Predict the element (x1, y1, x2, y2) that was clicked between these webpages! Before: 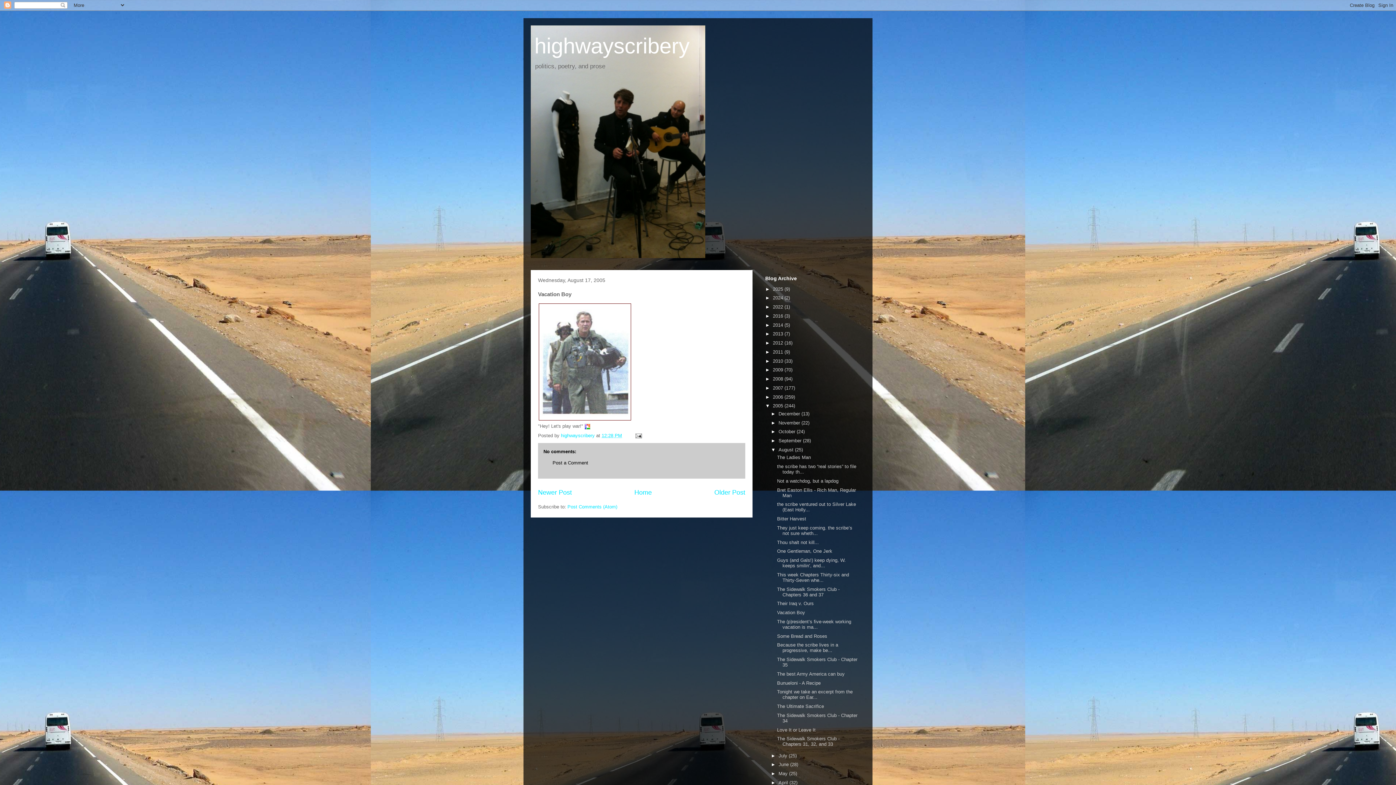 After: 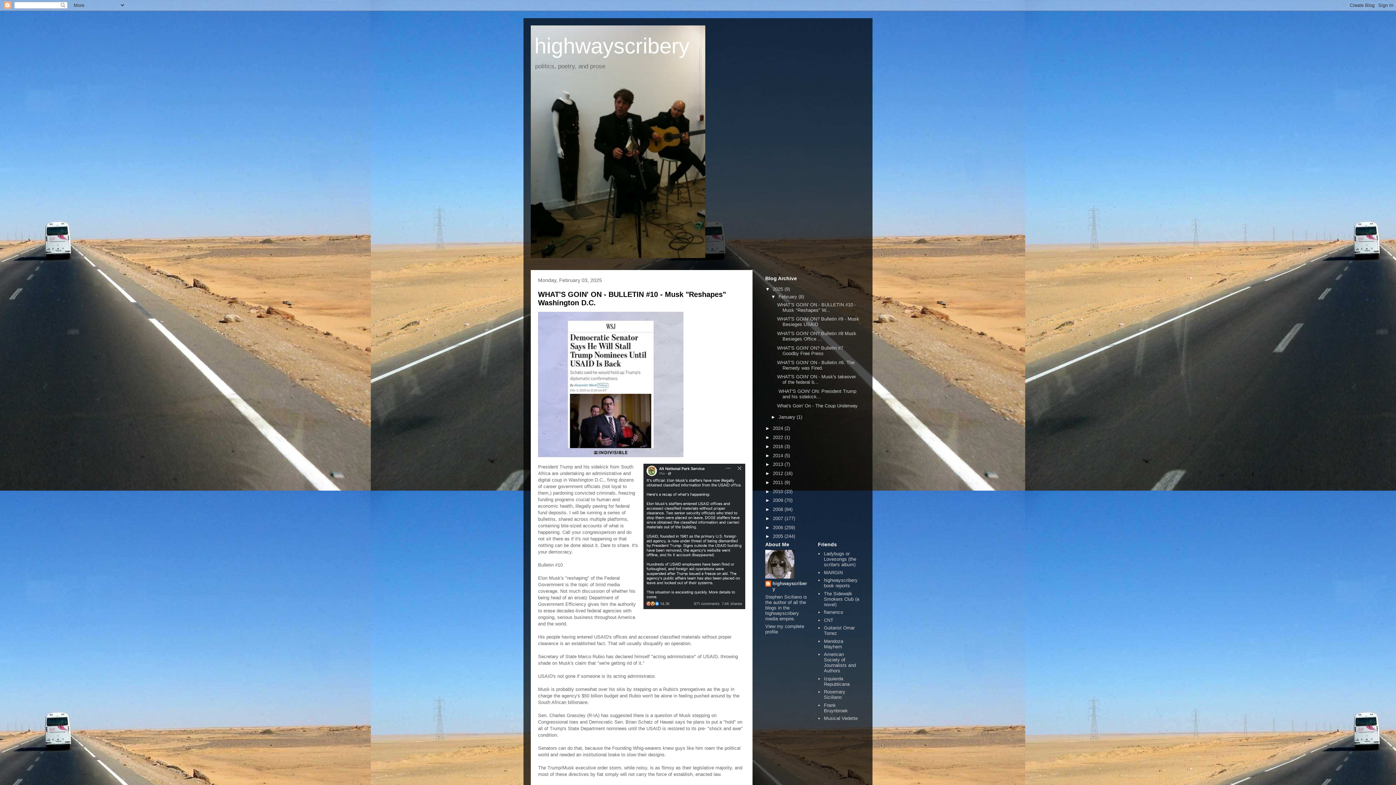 Action: label: 2025  bbox: (773, 286, 784, 291)